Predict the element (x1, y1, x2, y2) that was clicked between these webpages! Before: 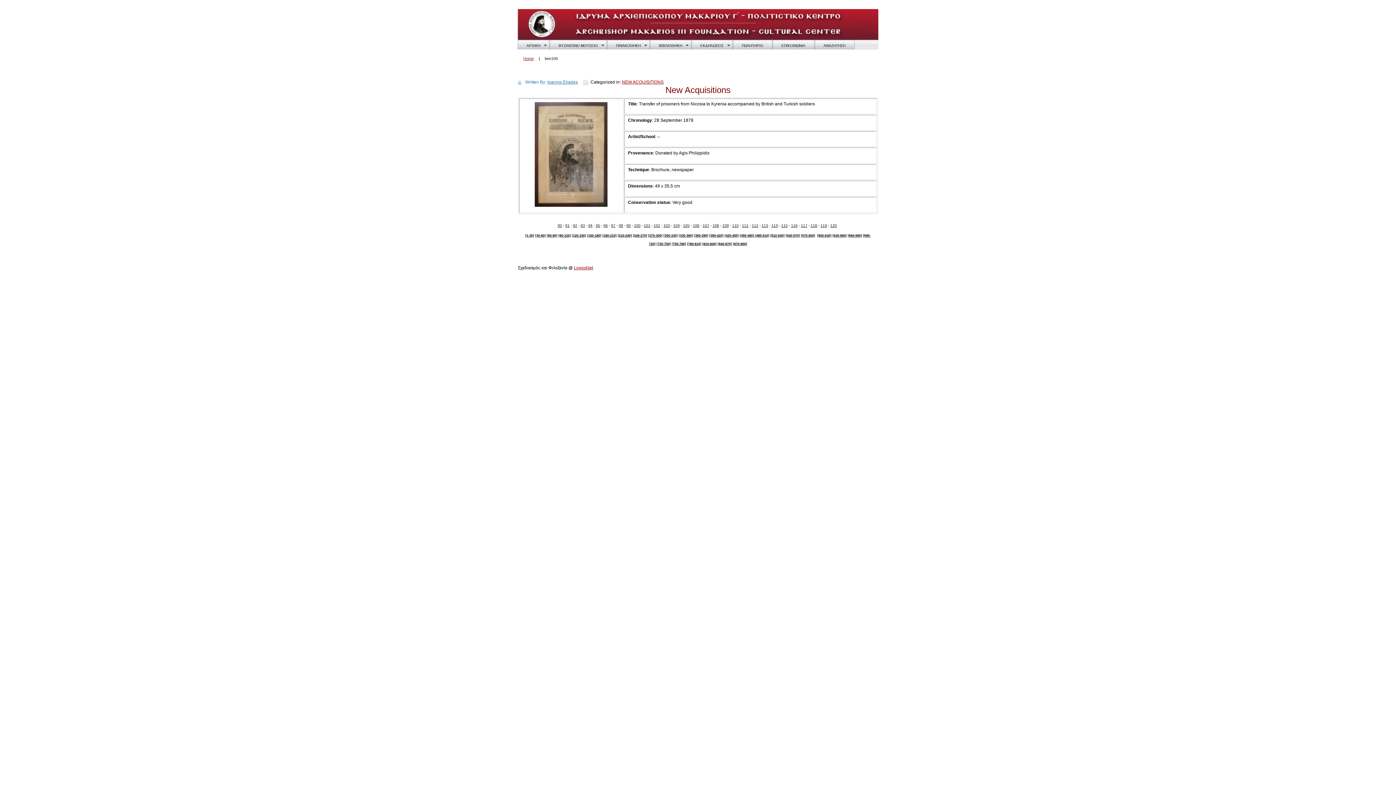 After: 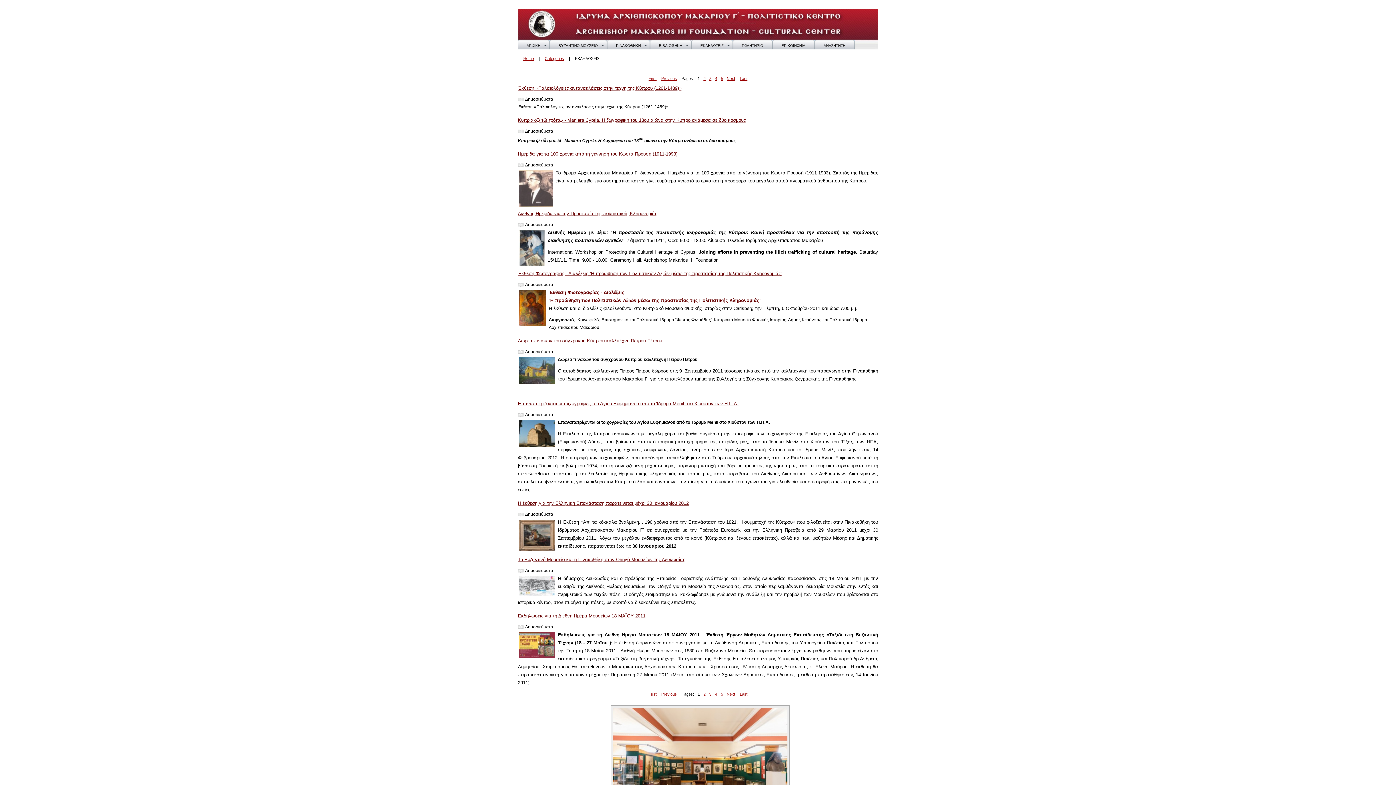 Action: bbox: (691, 40, 732, 54) label: ΕΚΔΗΛΩΣΕΙΣ